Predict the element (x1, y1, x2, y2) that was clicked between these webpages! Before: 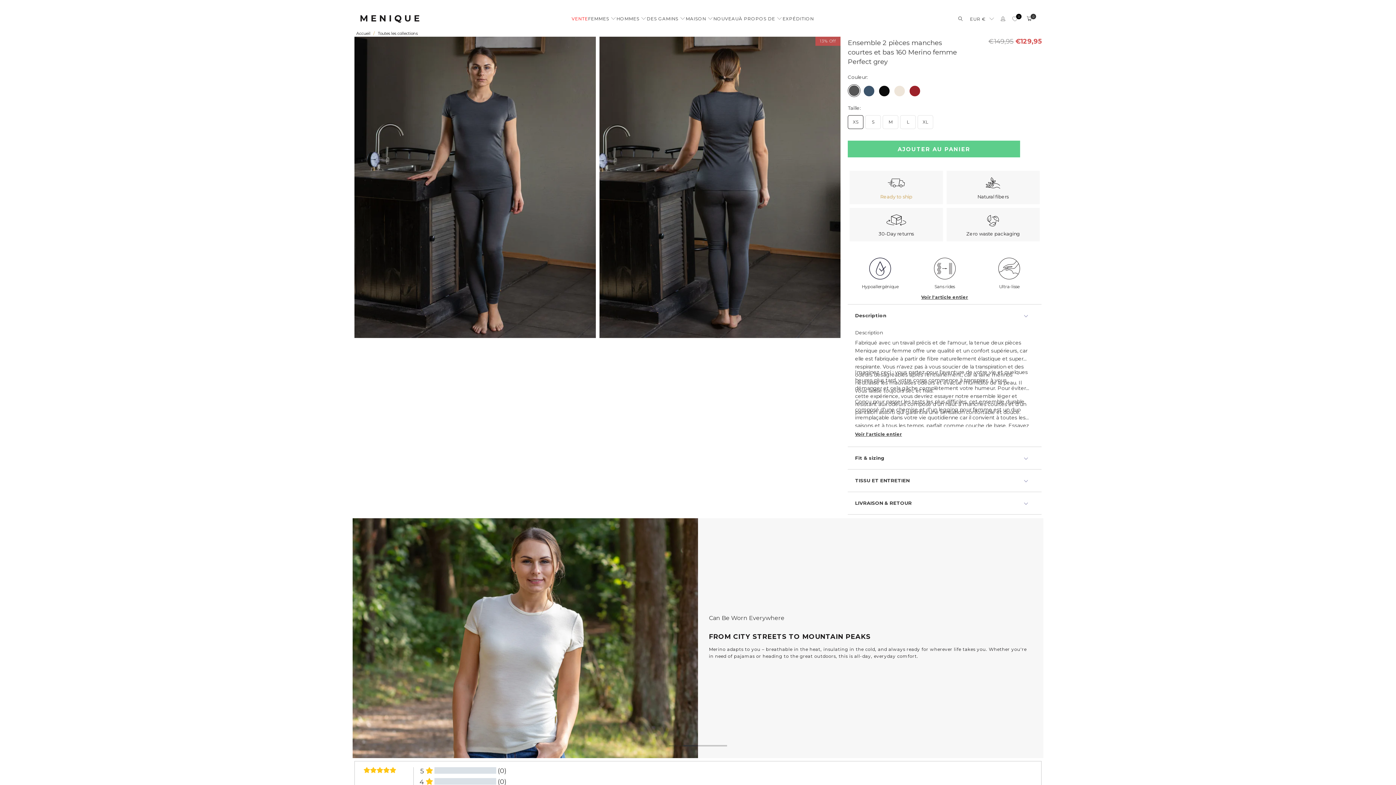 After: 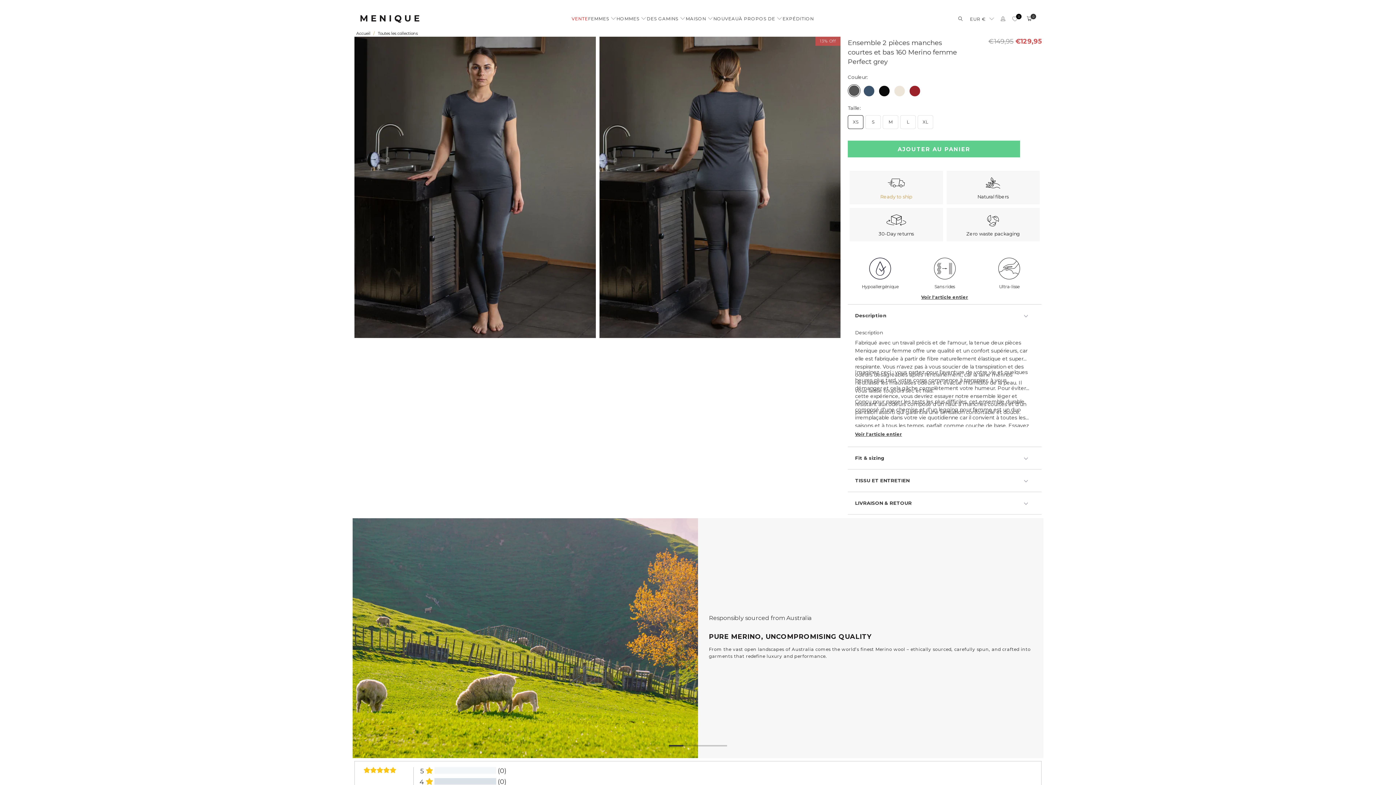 Action: bbox: (419, 767, 506, 778) label: Show only 5 star reviews